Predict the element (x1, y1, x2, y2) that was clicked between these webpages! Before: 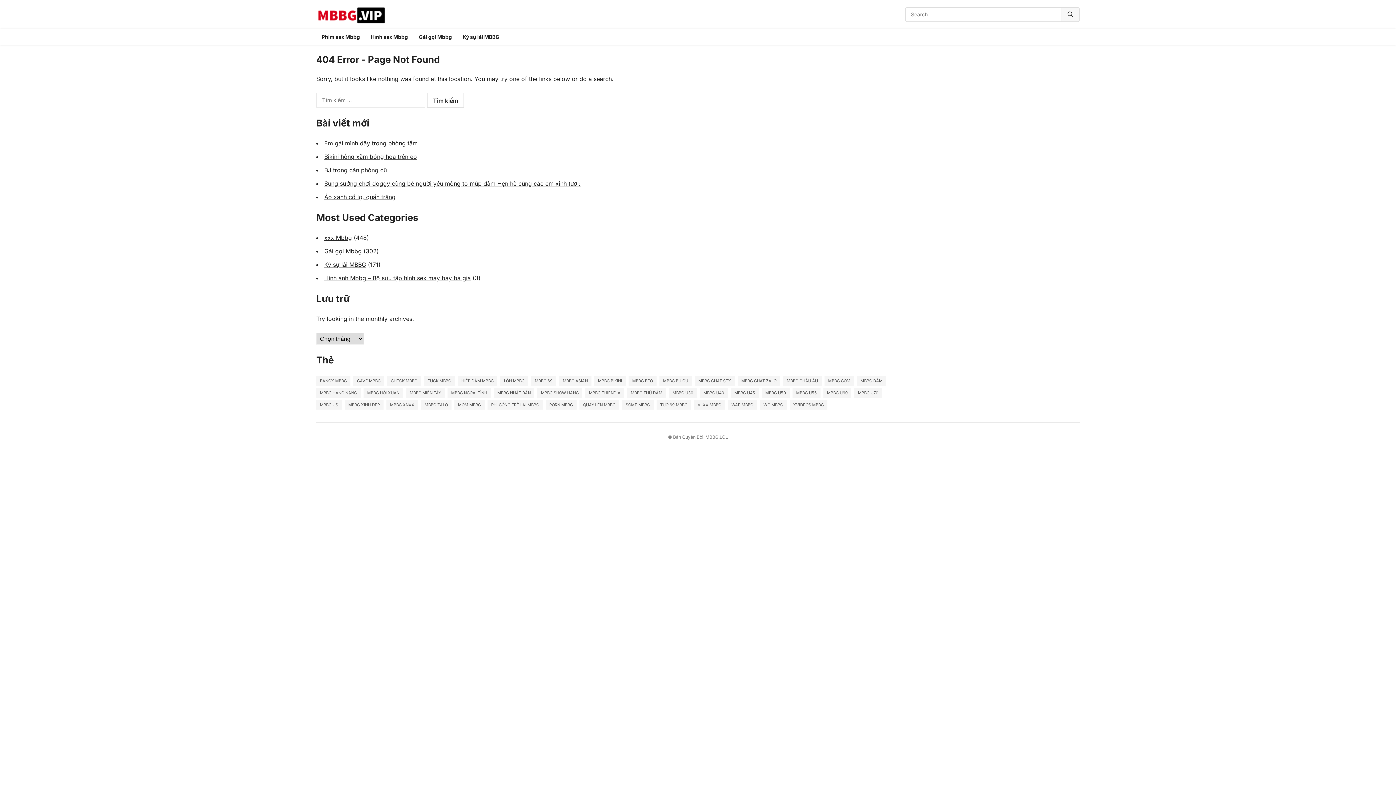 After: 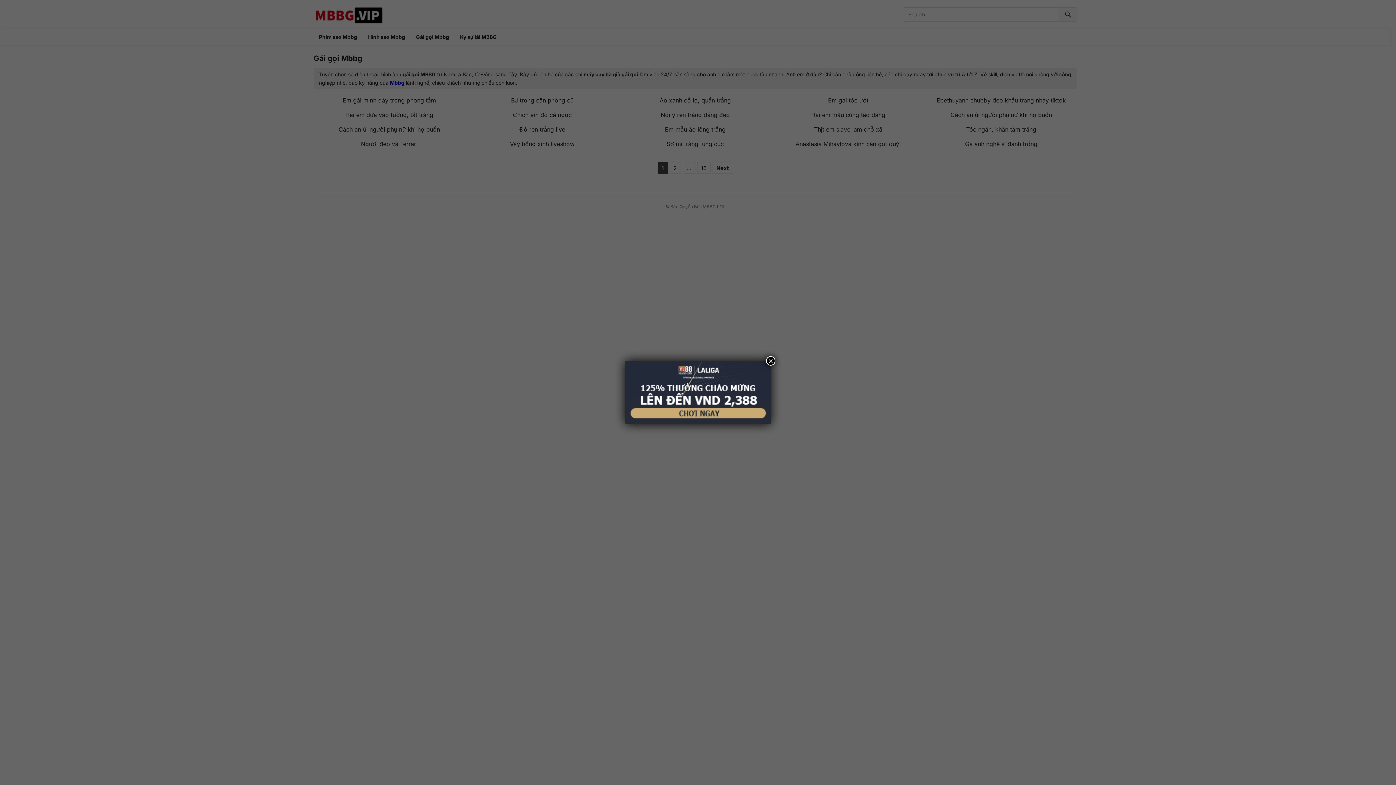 Action: bbox: (324, 247, 361, 254) label: Gái gọi Mbbg